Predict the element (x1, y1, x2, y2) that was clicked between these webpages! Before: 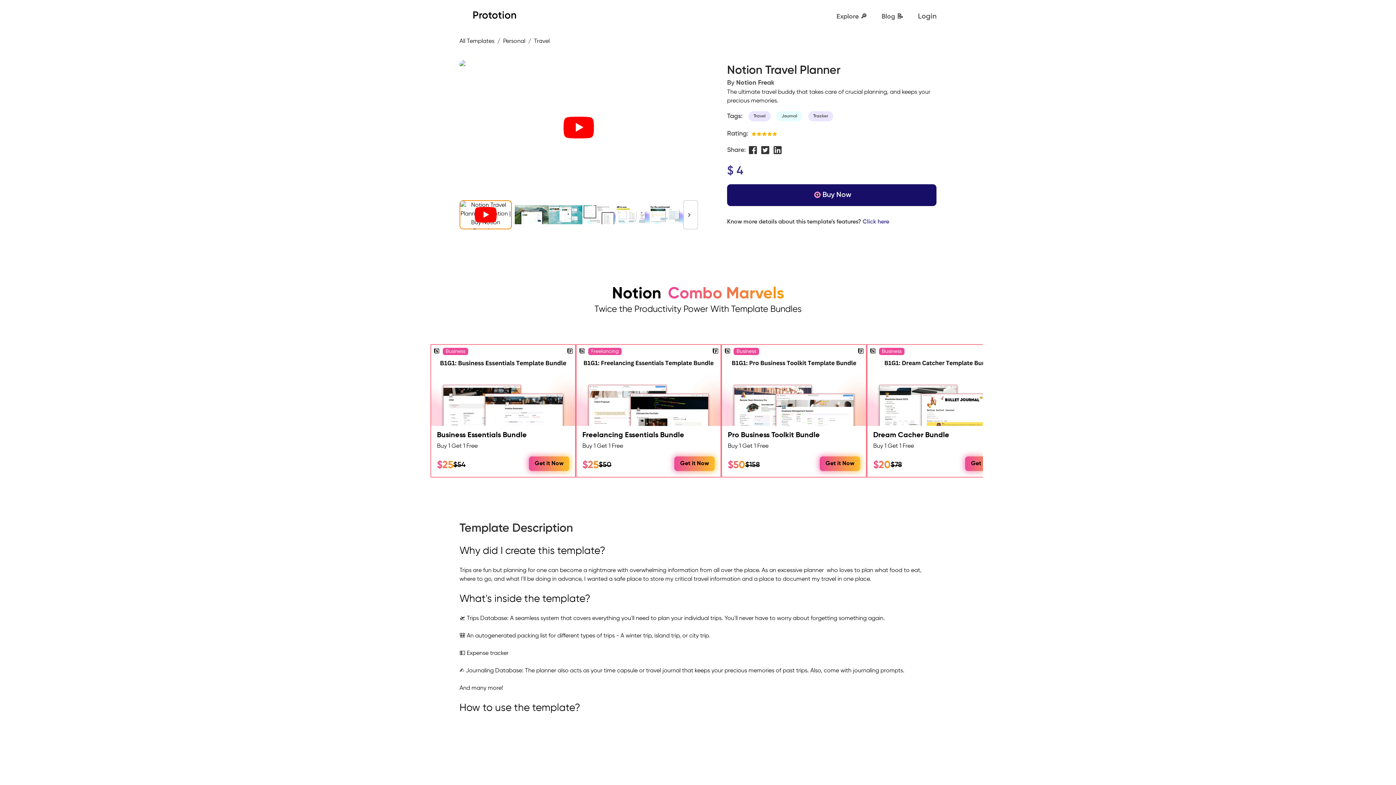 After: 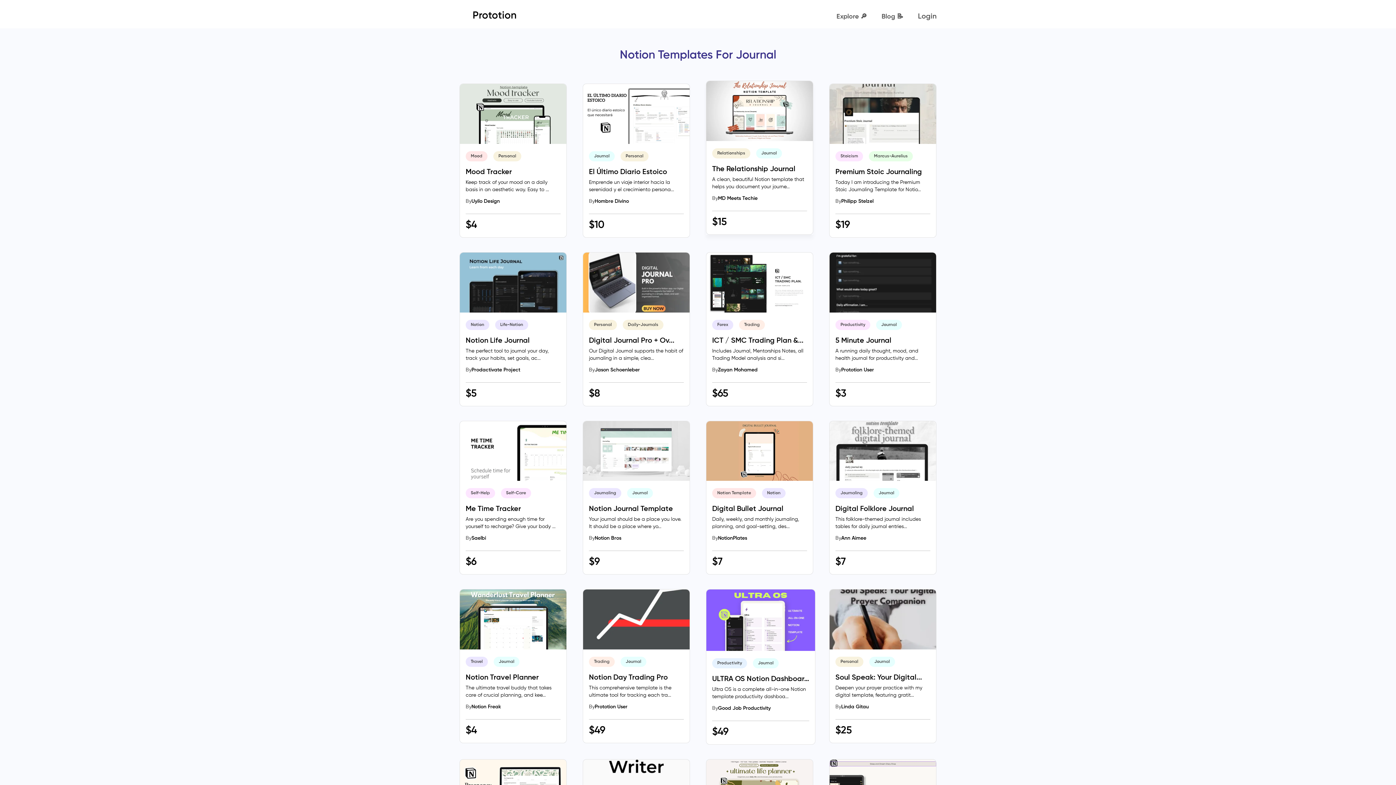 Action: label: Notion template for journal bbox: (776, 108, 805, 124)